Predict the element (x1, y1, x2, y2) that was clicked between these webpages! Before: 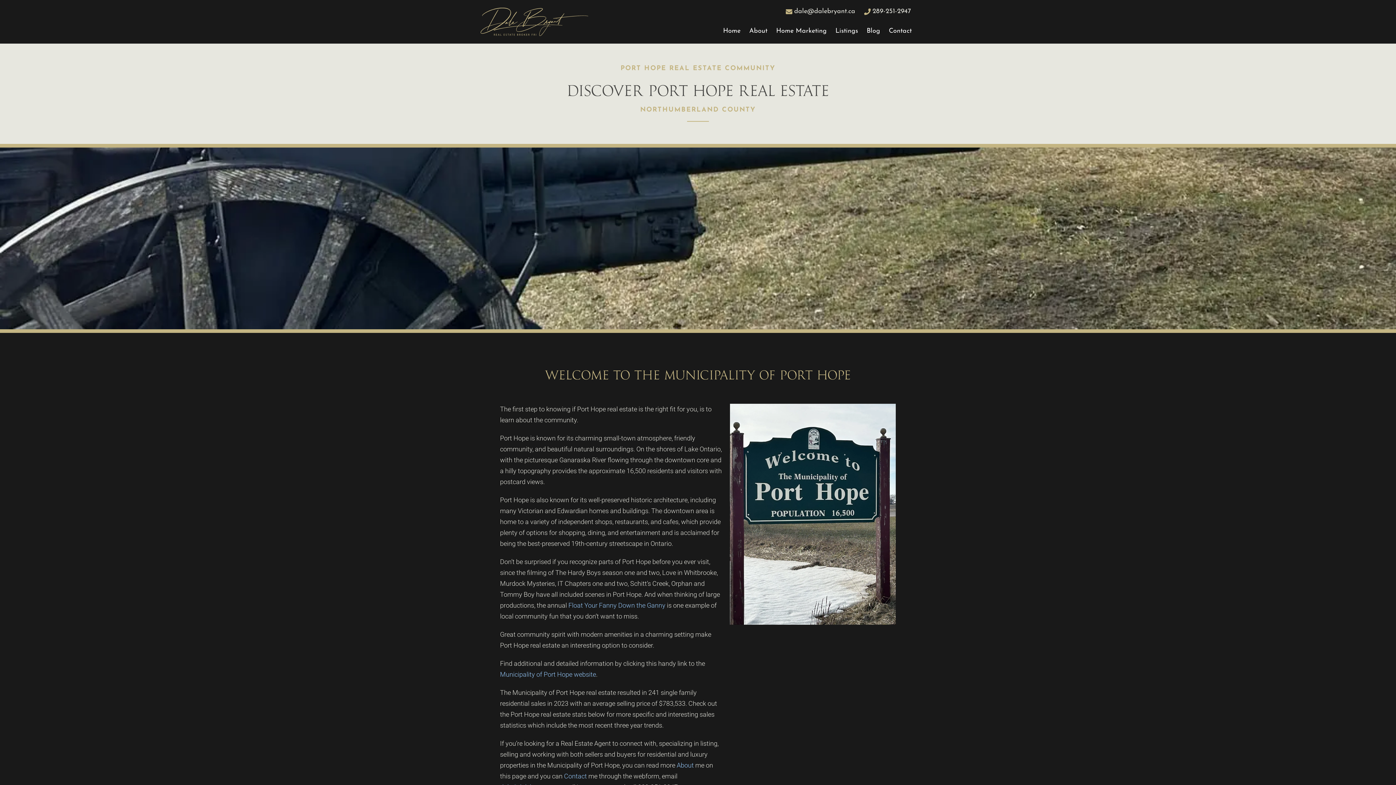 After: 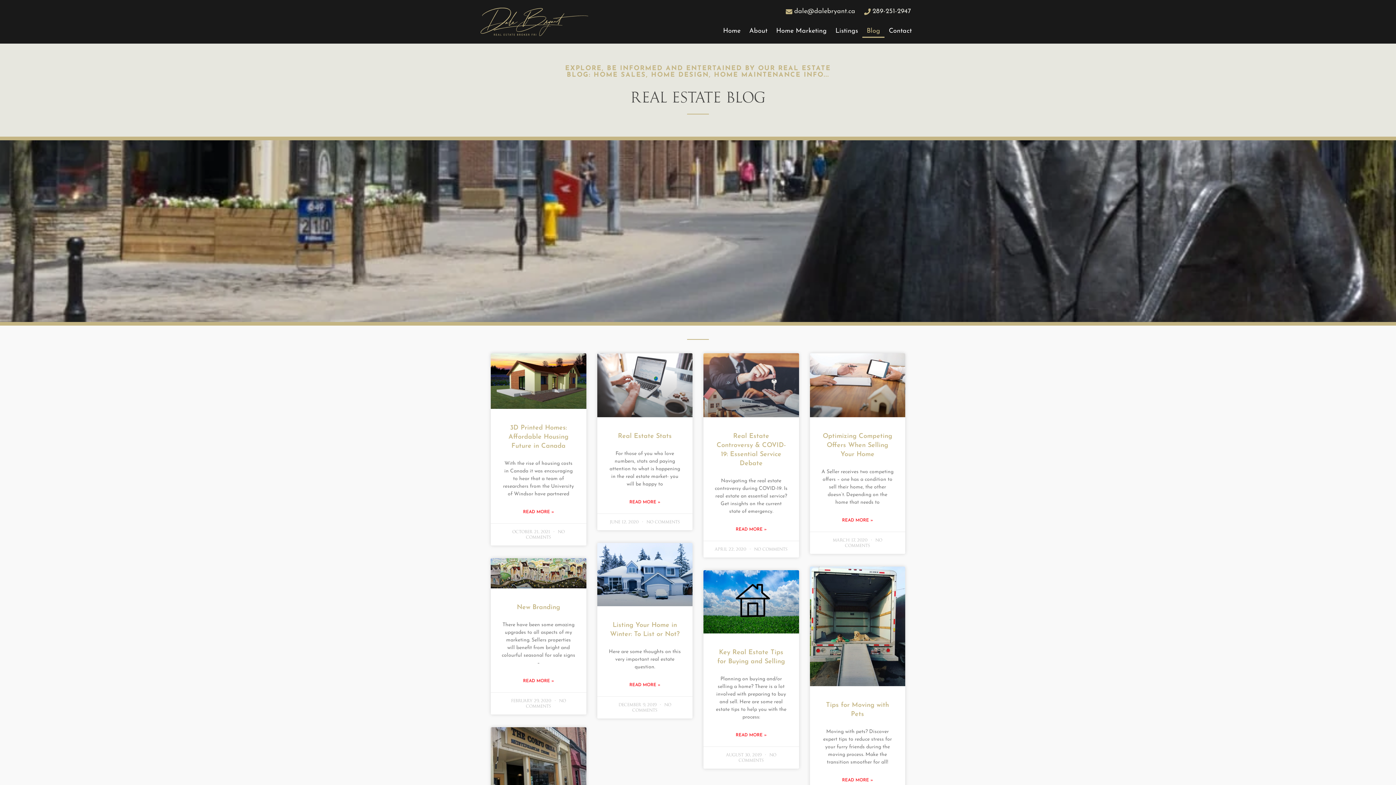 Action: bbox: (862, 24, 884, 37) label: Blog